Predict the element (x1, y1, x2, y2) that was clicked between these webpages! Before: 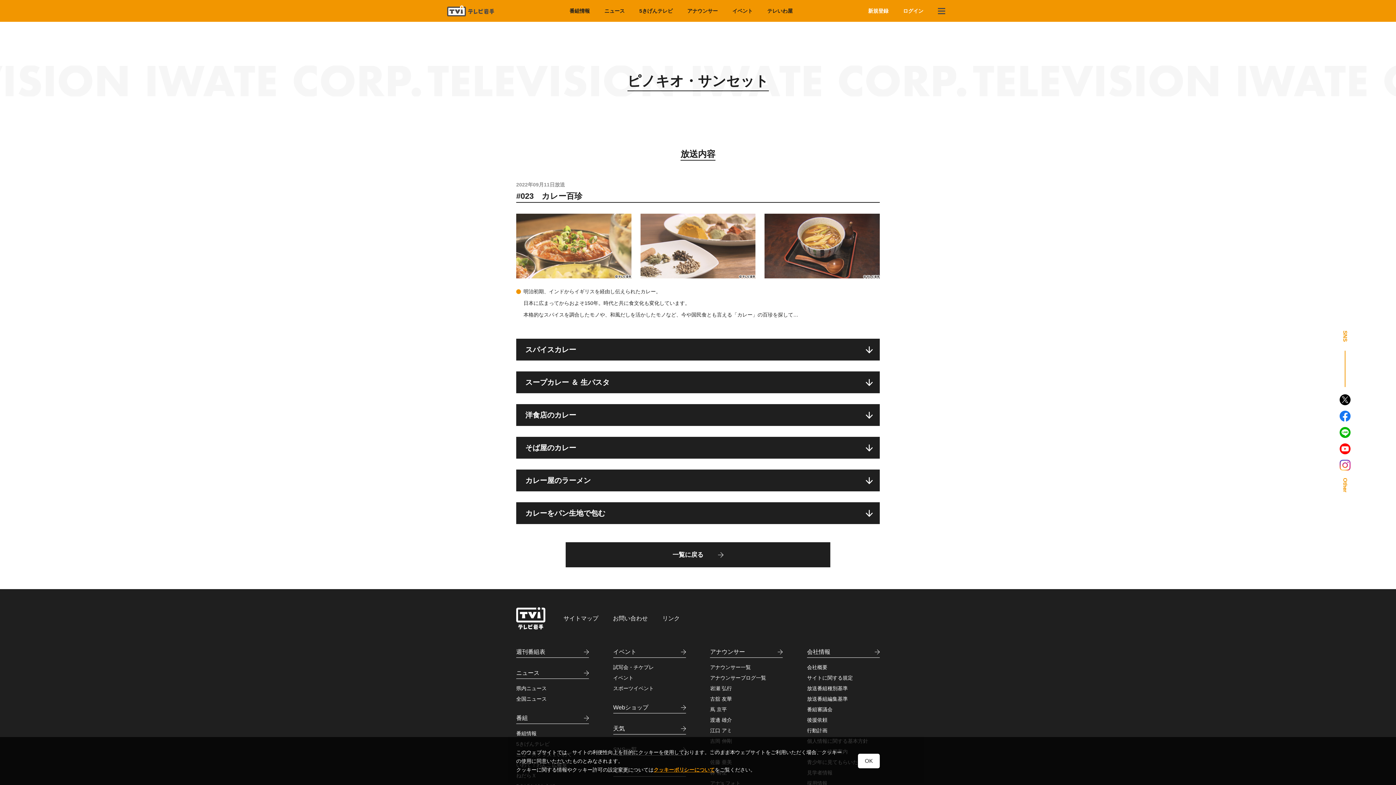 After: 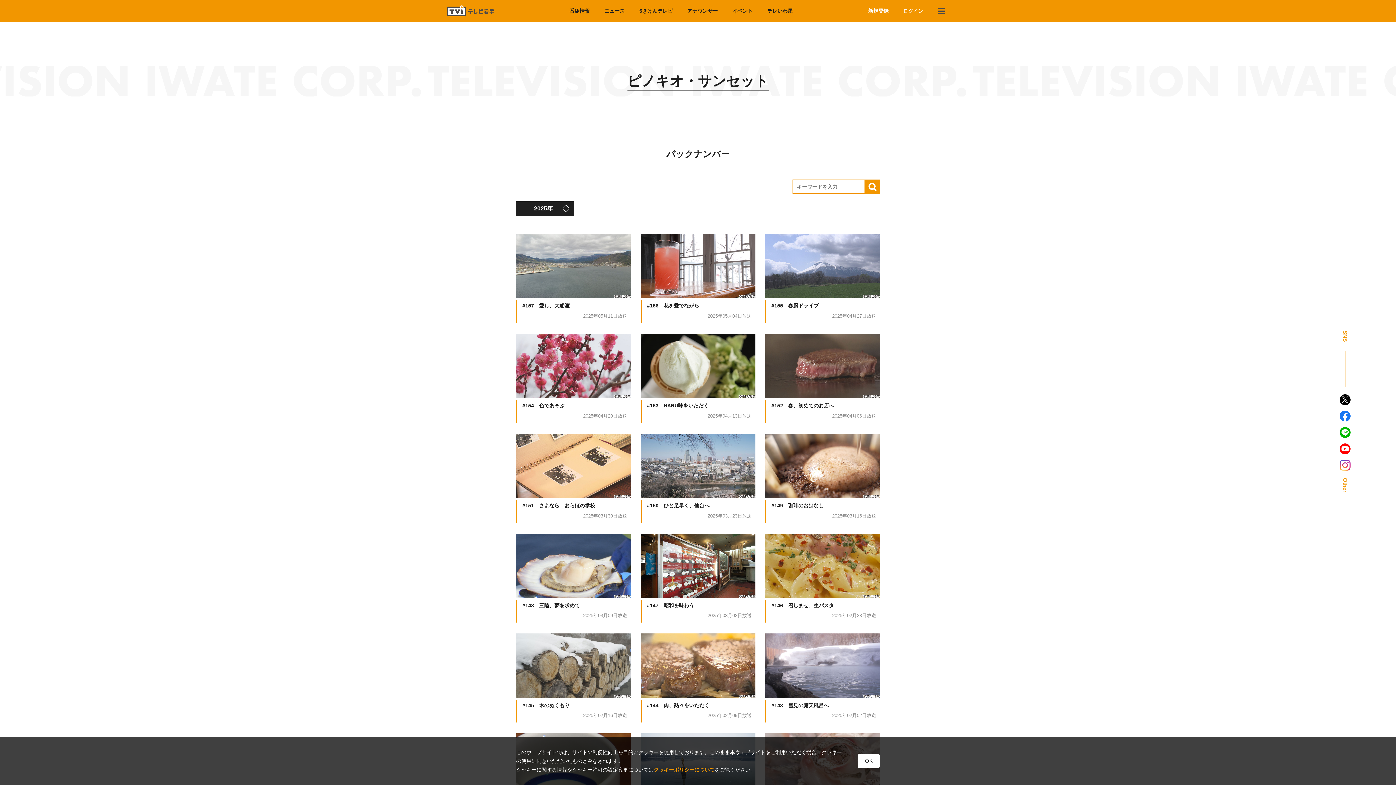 Action: label: 一覧に戻る bbox: (566, 627, 829, 650)